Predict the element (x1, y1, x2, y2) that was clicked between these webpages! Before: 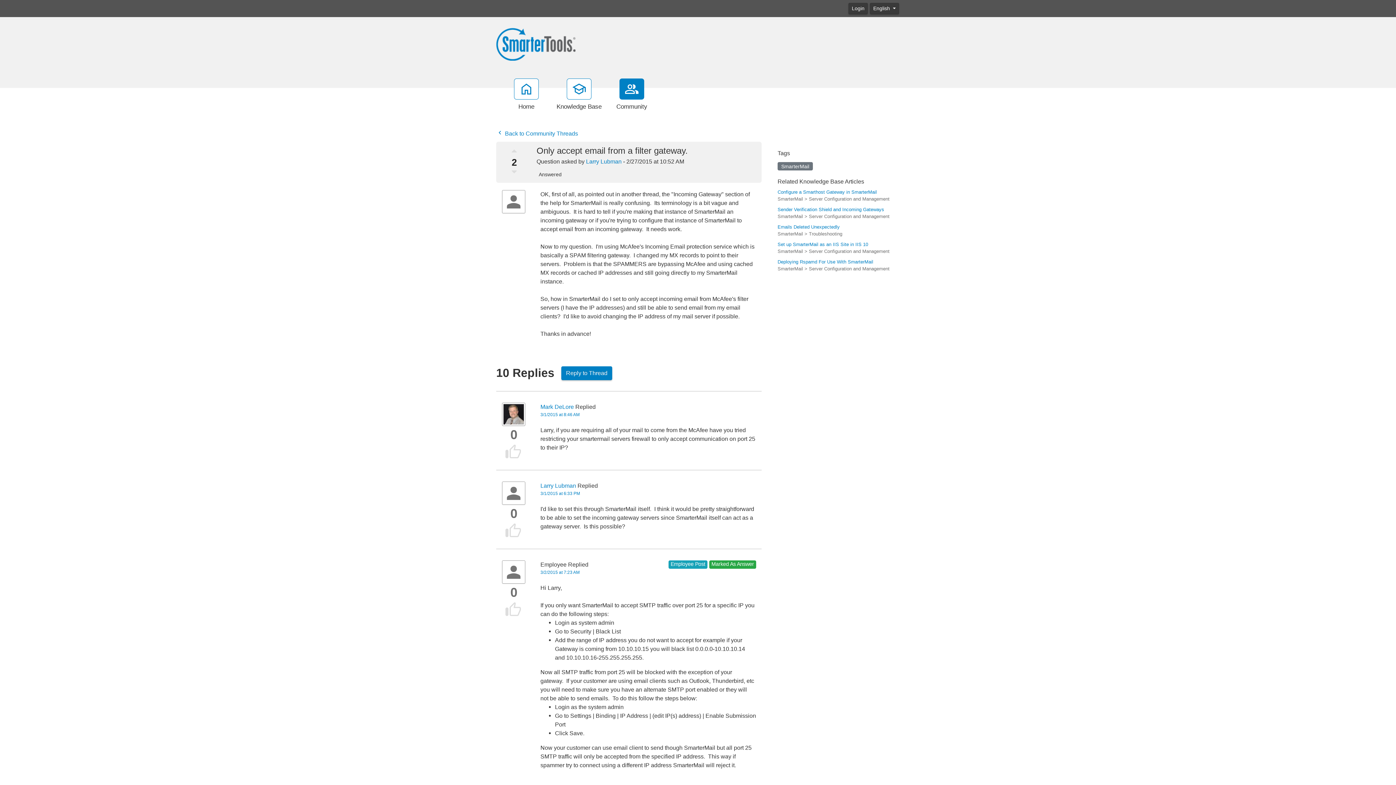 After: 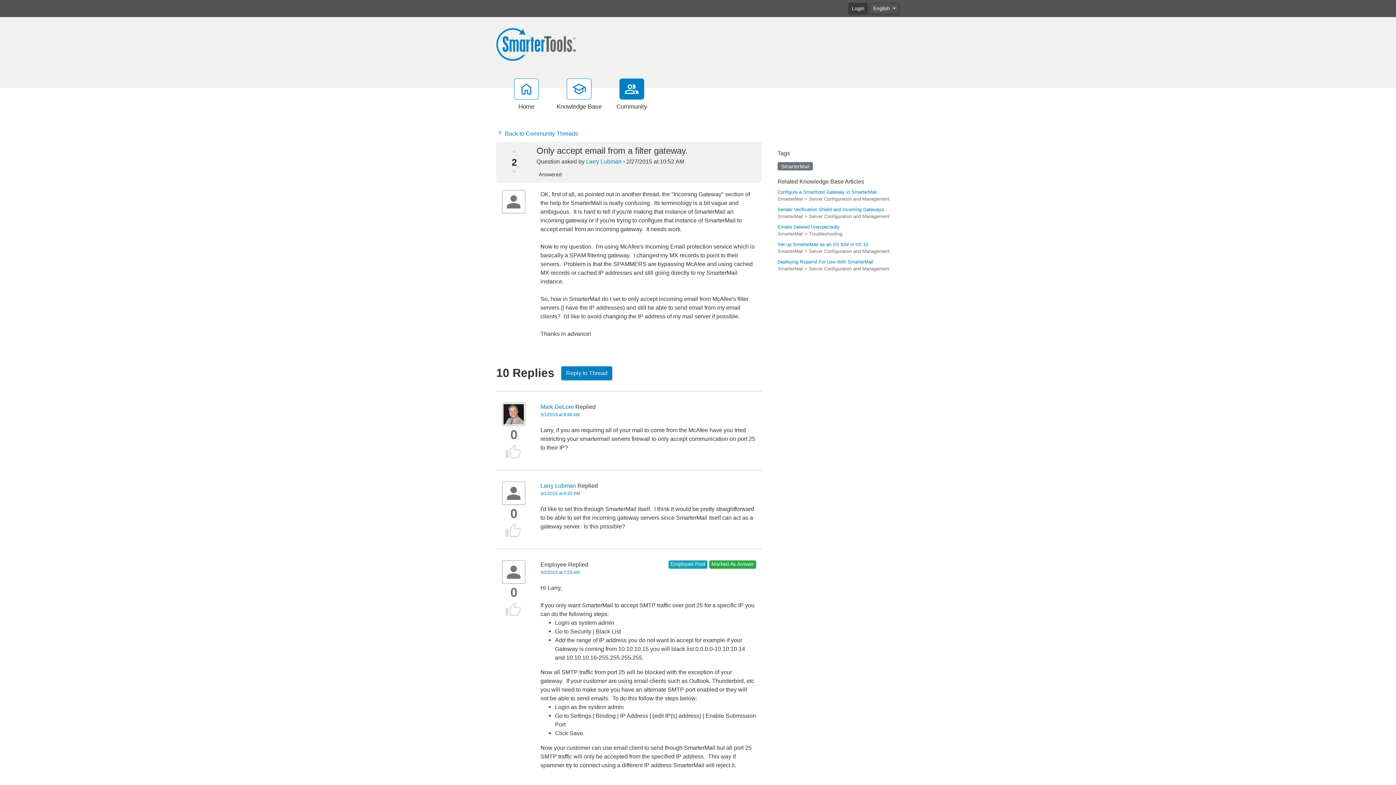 Action: label: English  bbox: (870, 3, 899, 14)